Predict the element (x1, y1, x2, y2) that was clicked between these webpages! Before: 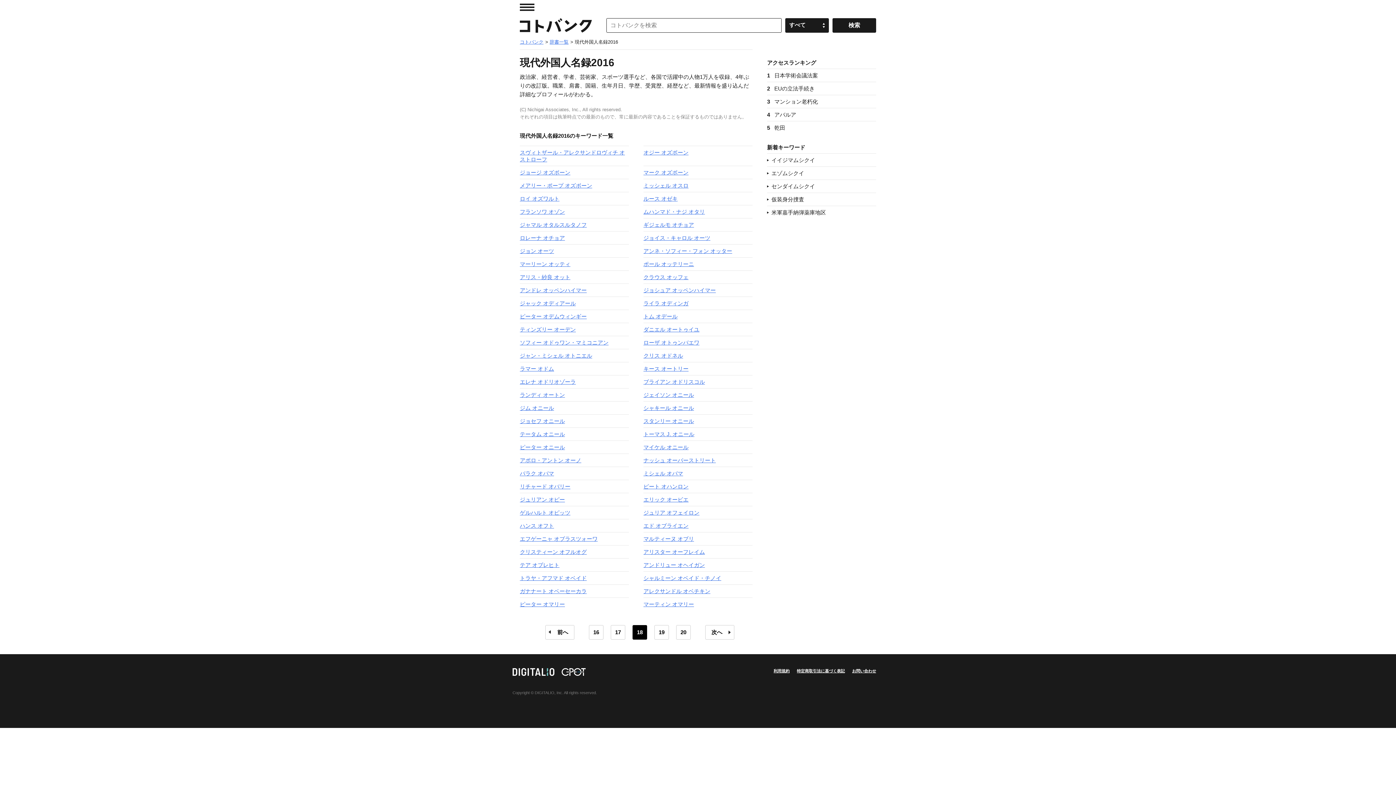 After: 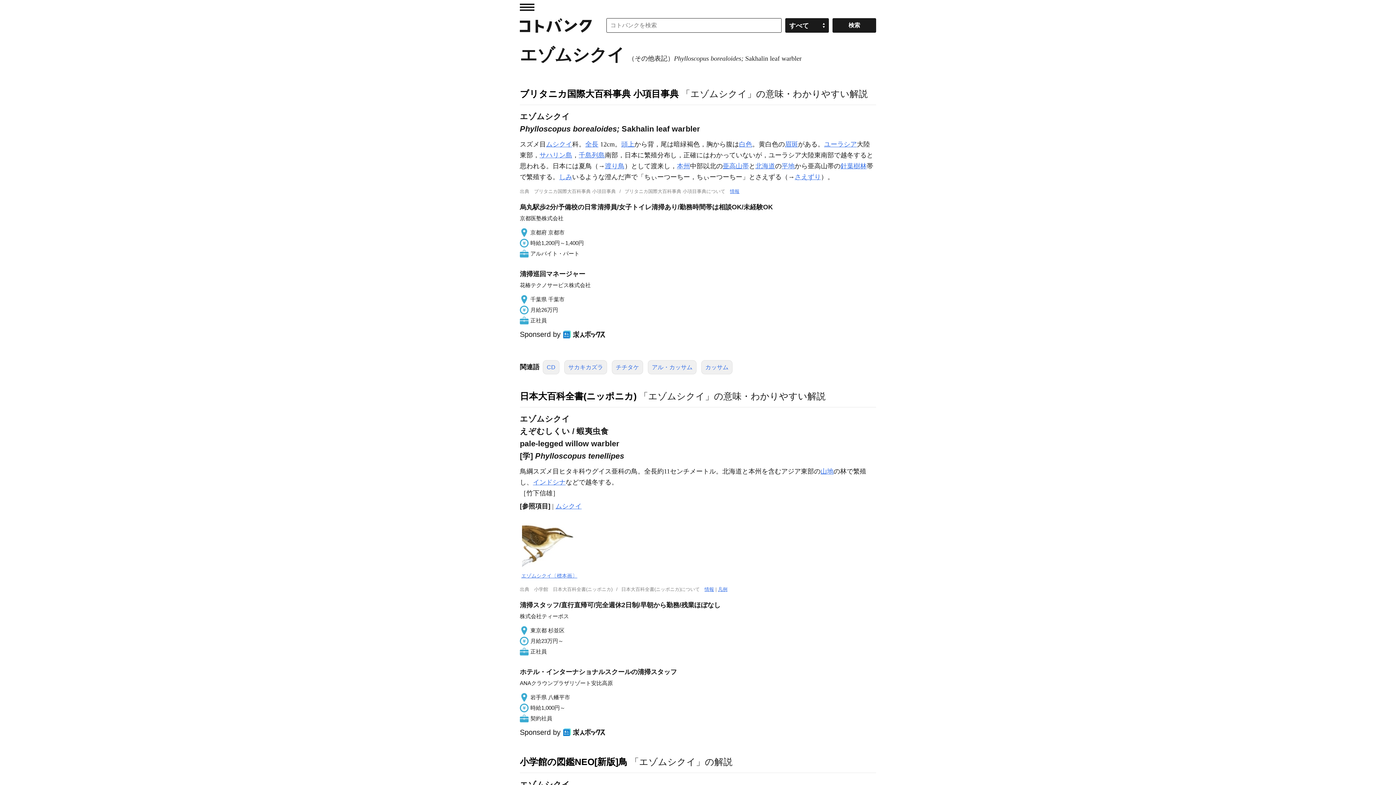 Action: bbox: (767, 166, 876, 179) label: エゾムシクイ